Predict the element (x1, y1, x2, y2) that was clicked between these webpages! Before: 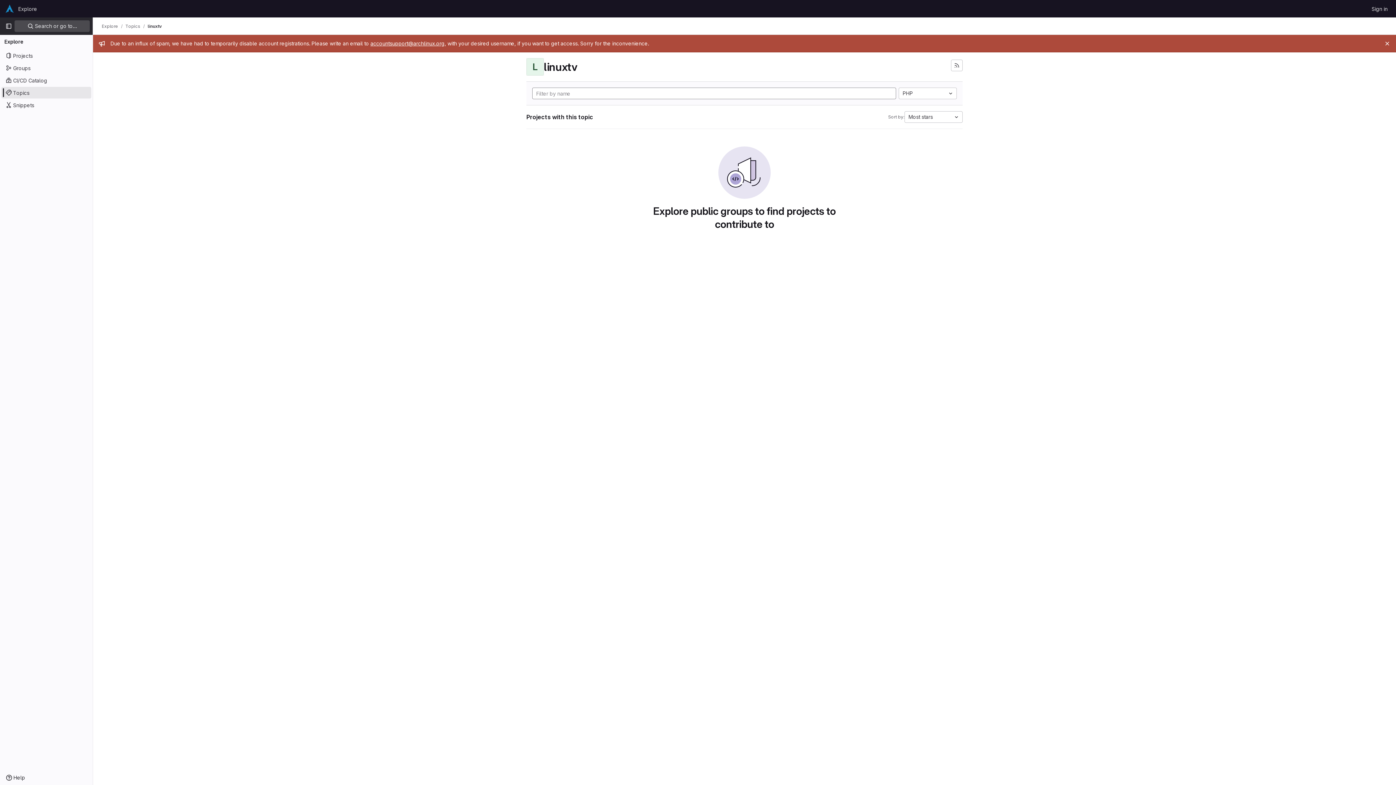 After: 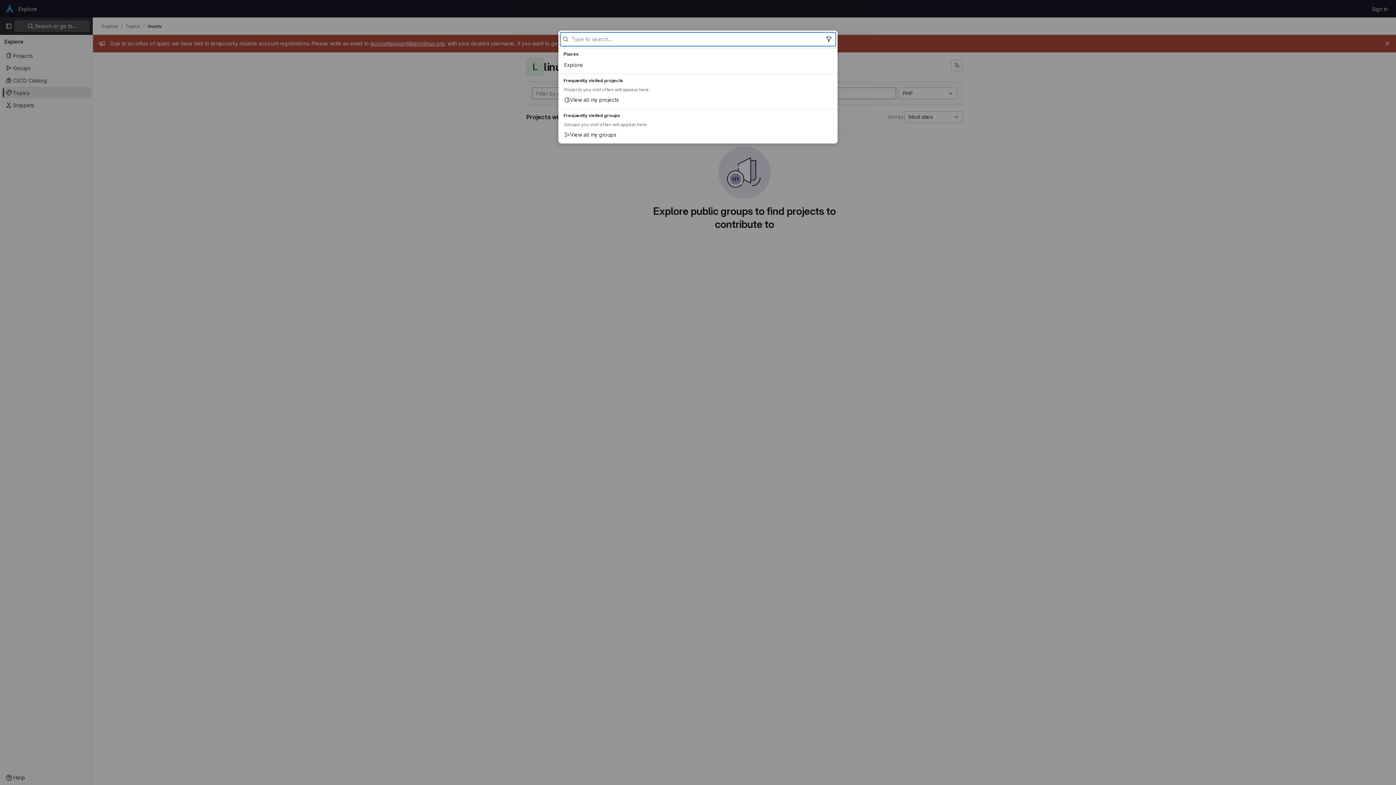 Action: bbox: (14, 20, 89, 32) label:  Search or go to…